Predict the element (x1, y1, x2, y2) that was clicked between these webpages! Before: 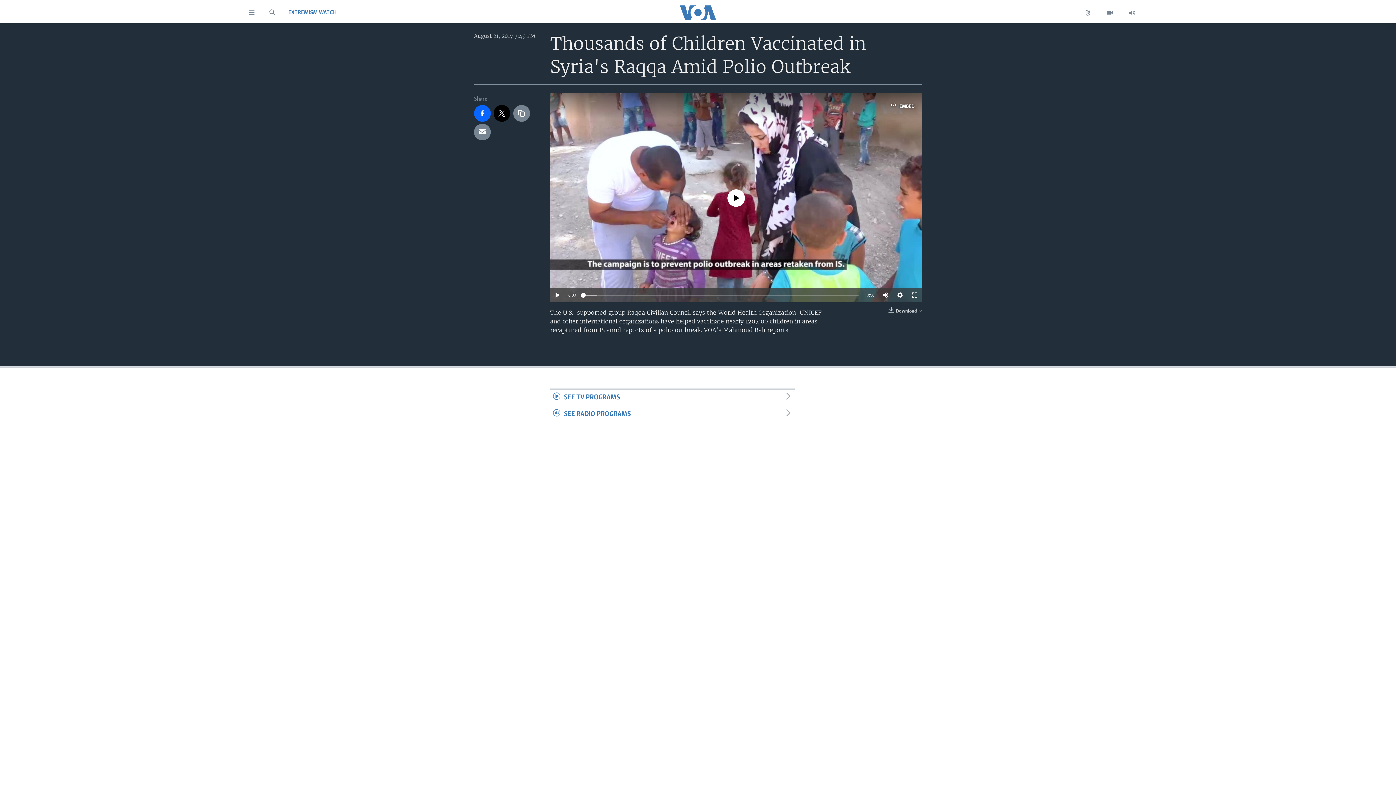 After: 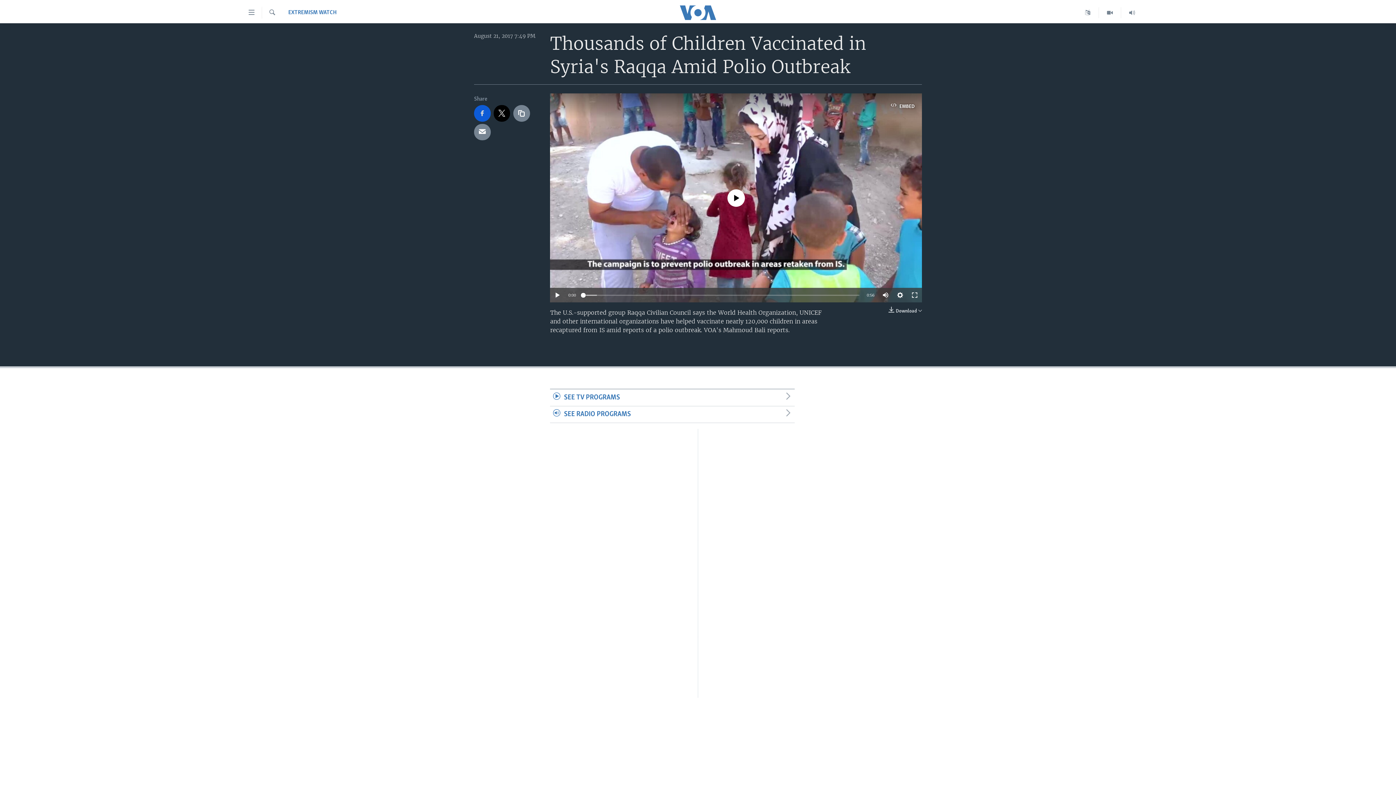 Action: bbox: (474, 105, 490, 121)